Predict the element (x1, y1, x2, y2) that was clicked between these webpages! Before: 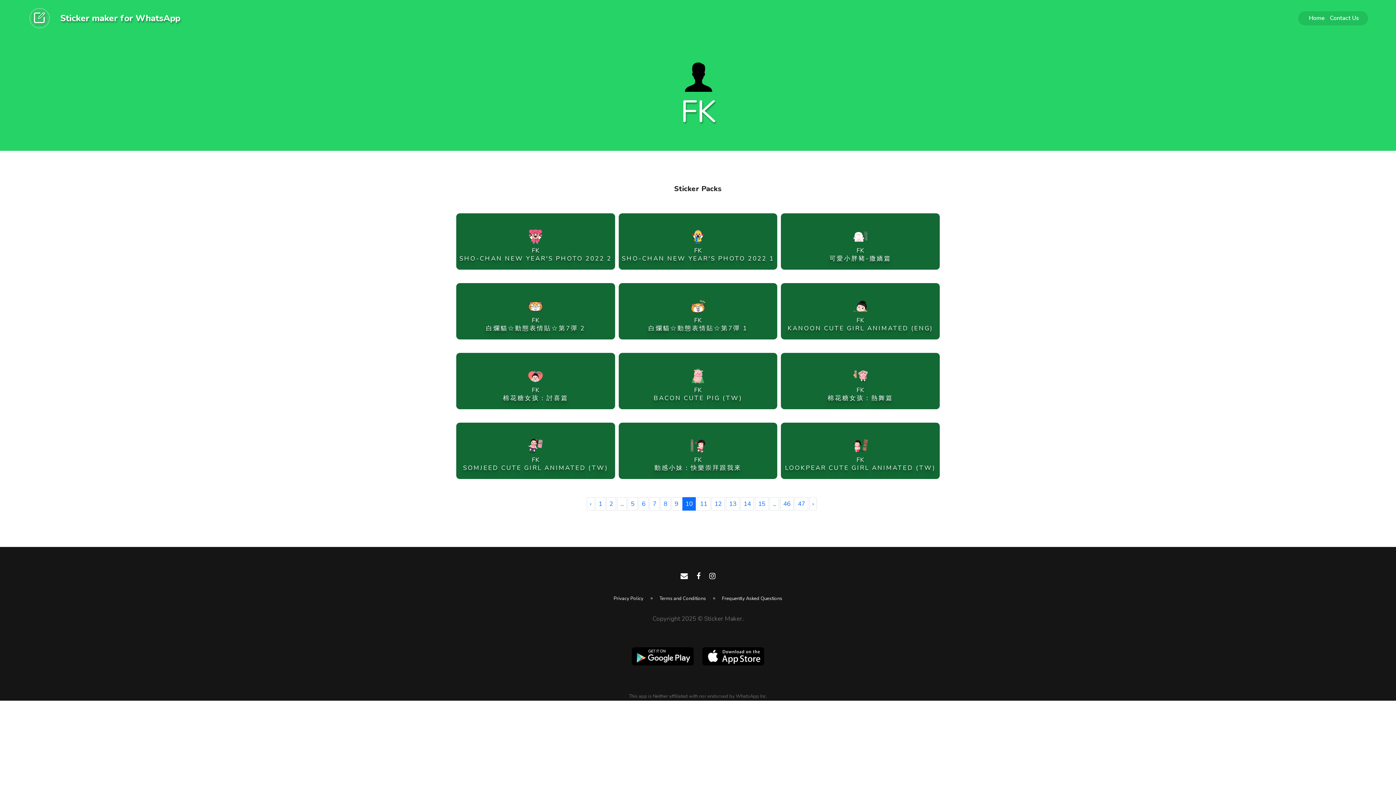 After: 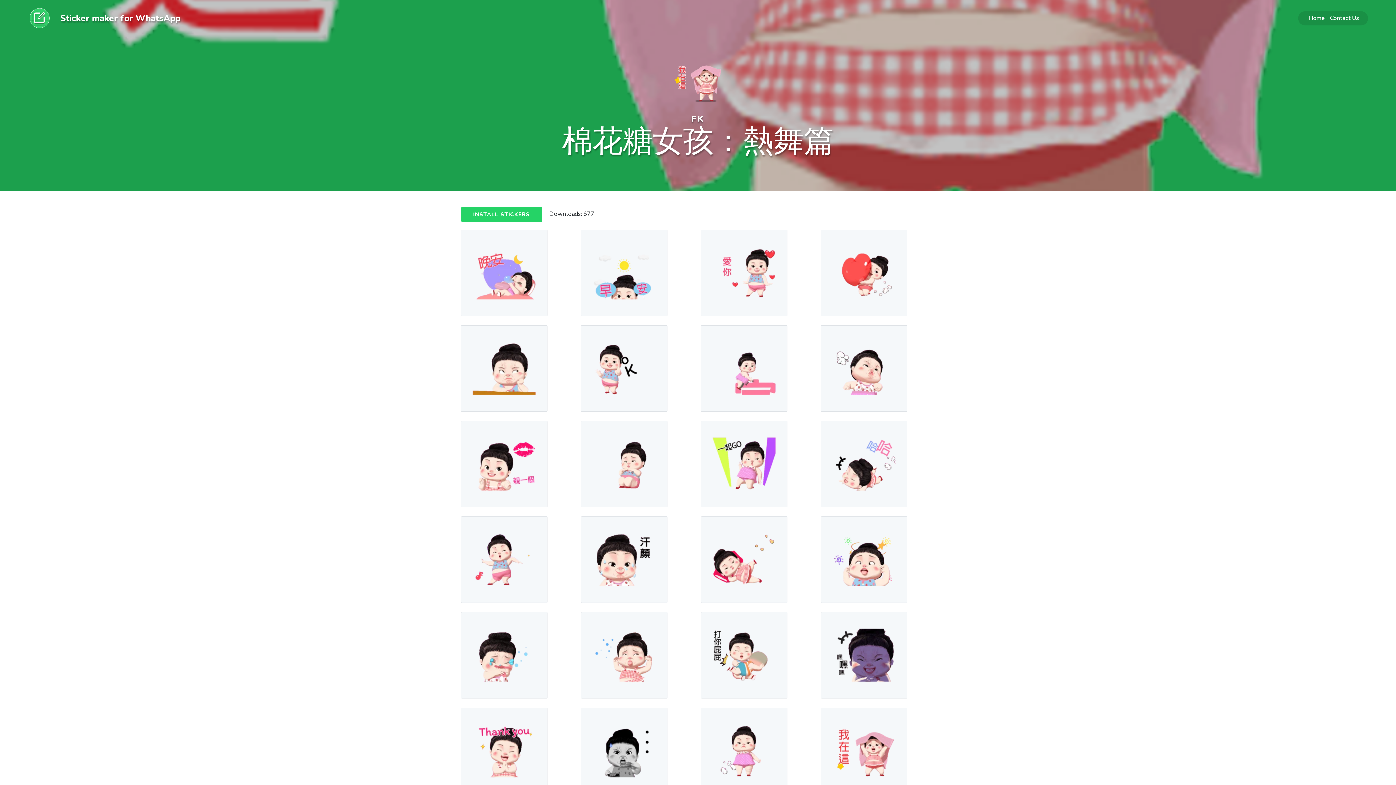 Action: label: FK
棉花糖女孩：熱舞篇 bbox: (781, 353, 939, 407)